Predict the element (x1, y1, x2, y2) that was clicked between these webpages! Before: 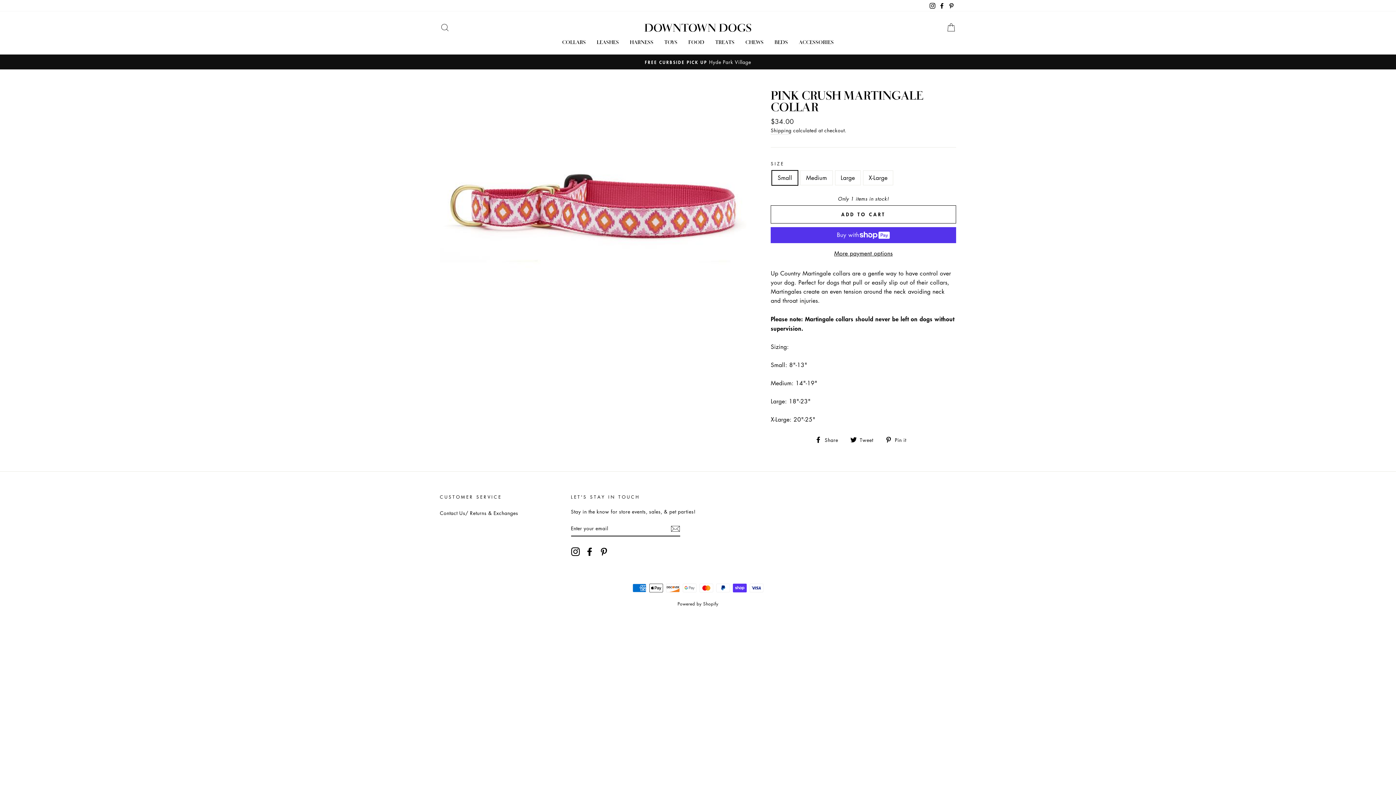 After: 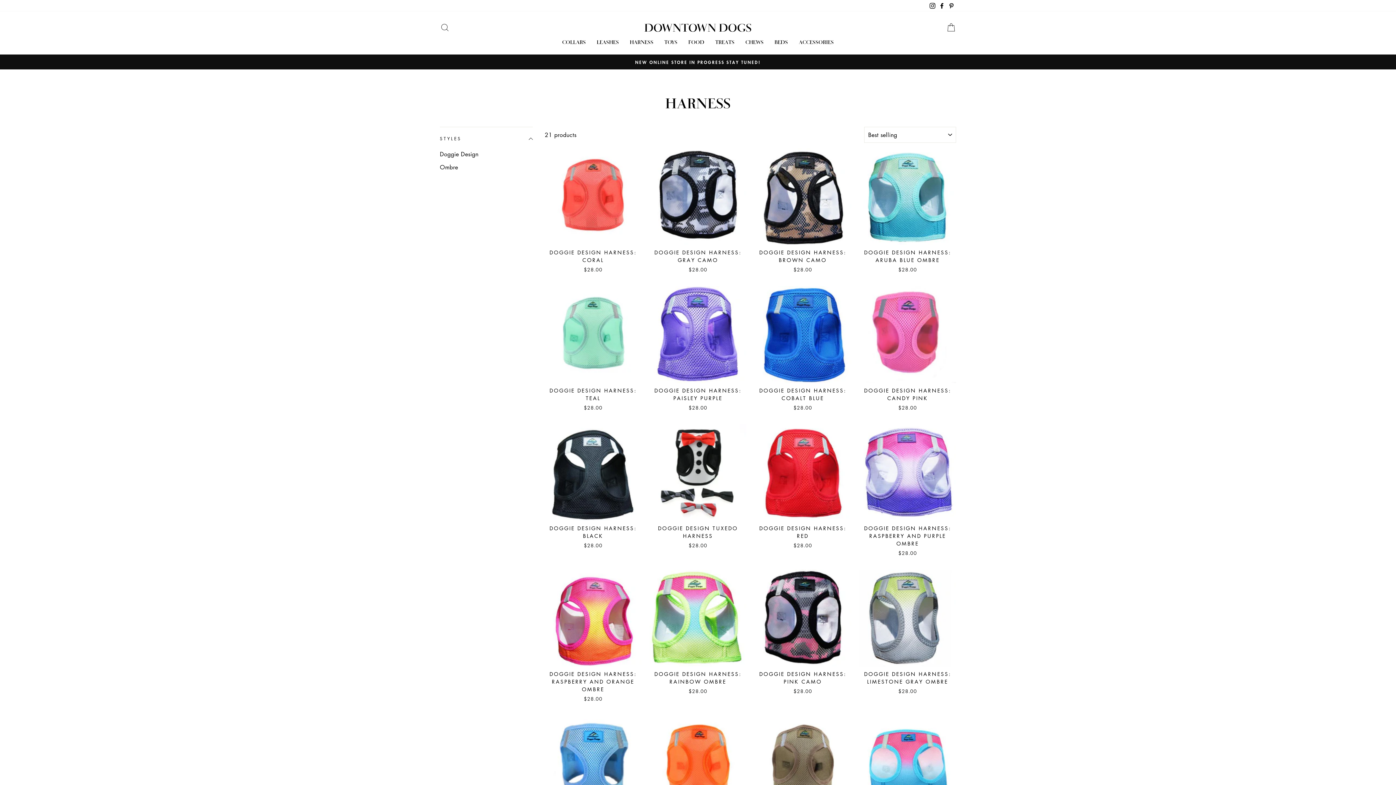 Action: bbox: (624, 36, 659, 47) label: HARNESS